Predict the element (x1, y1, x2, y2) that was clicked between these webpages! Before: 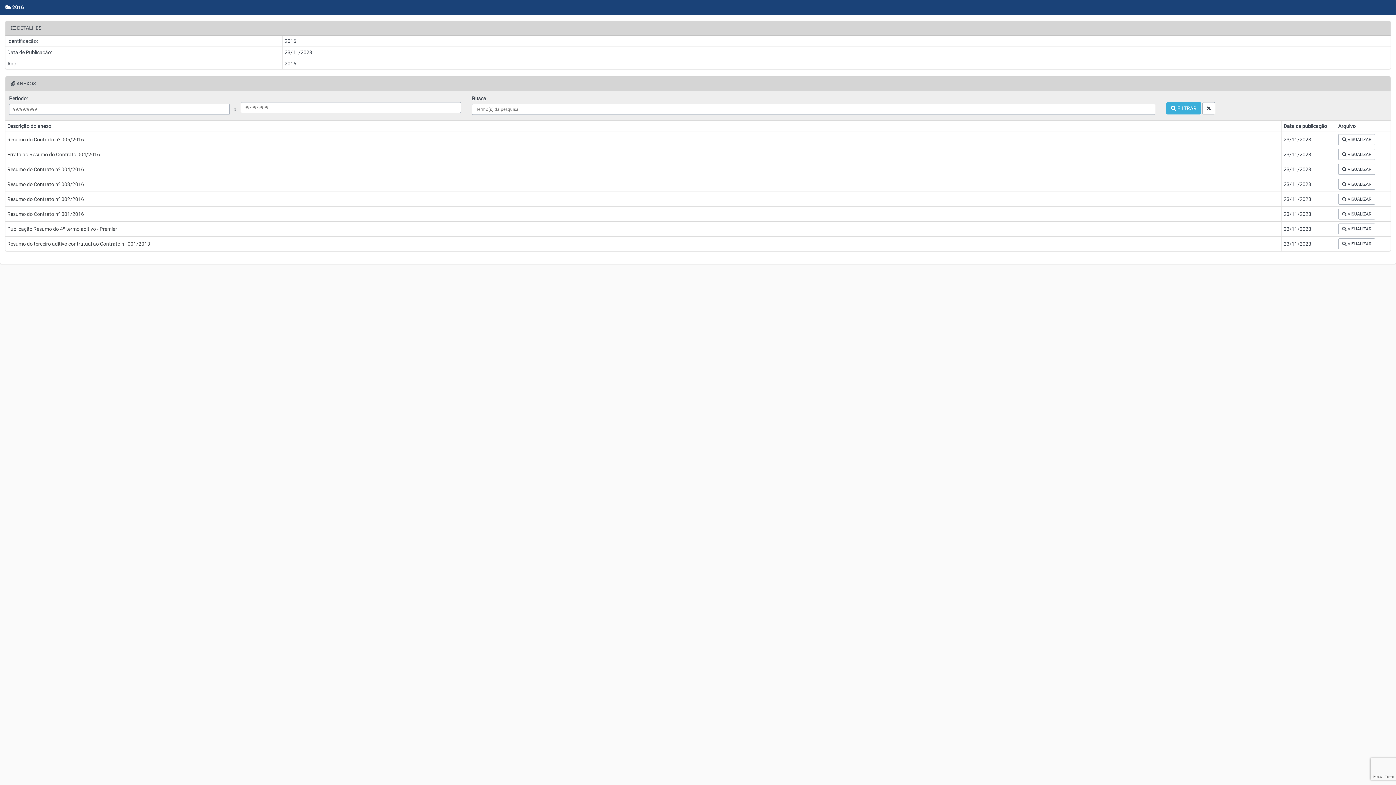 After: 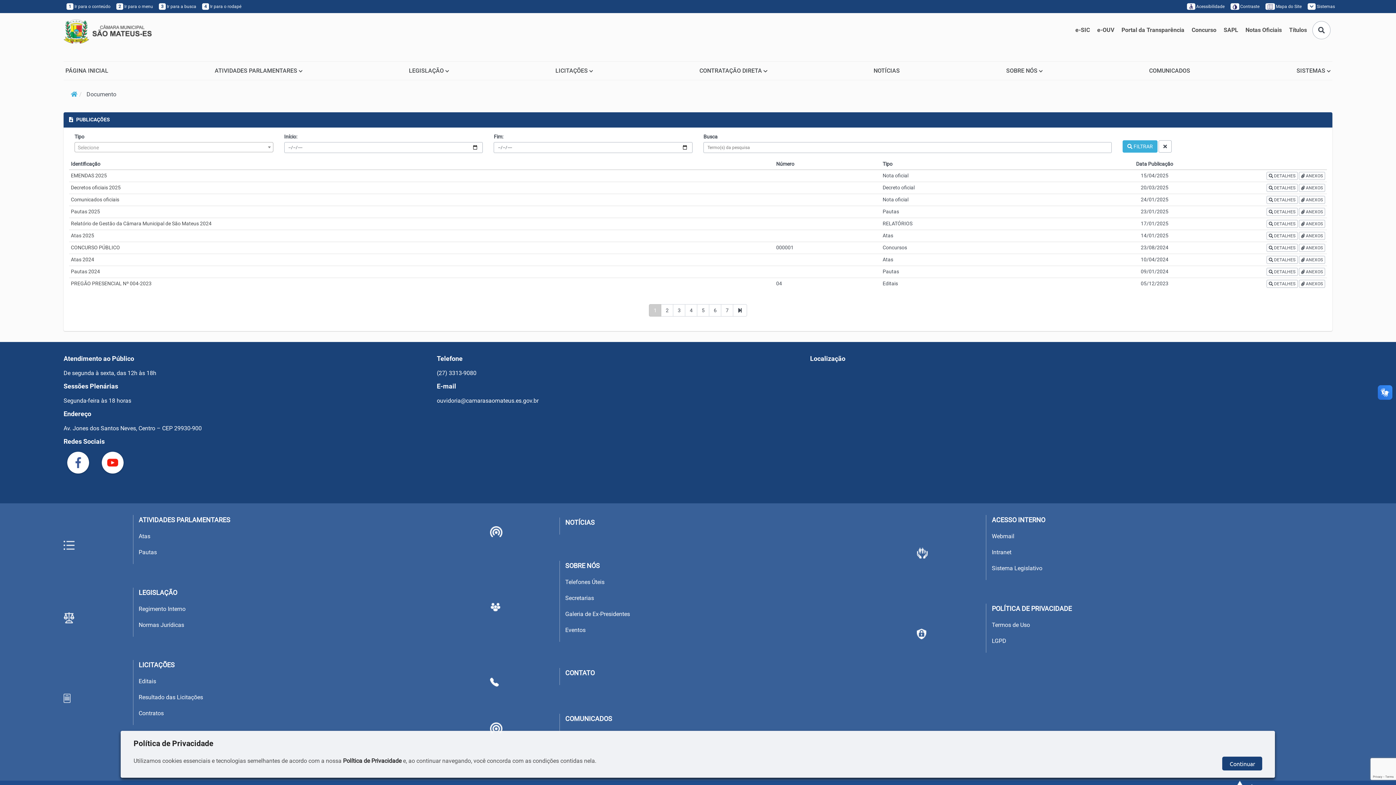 Action: bbox: (1202, 102, 1215, 114)